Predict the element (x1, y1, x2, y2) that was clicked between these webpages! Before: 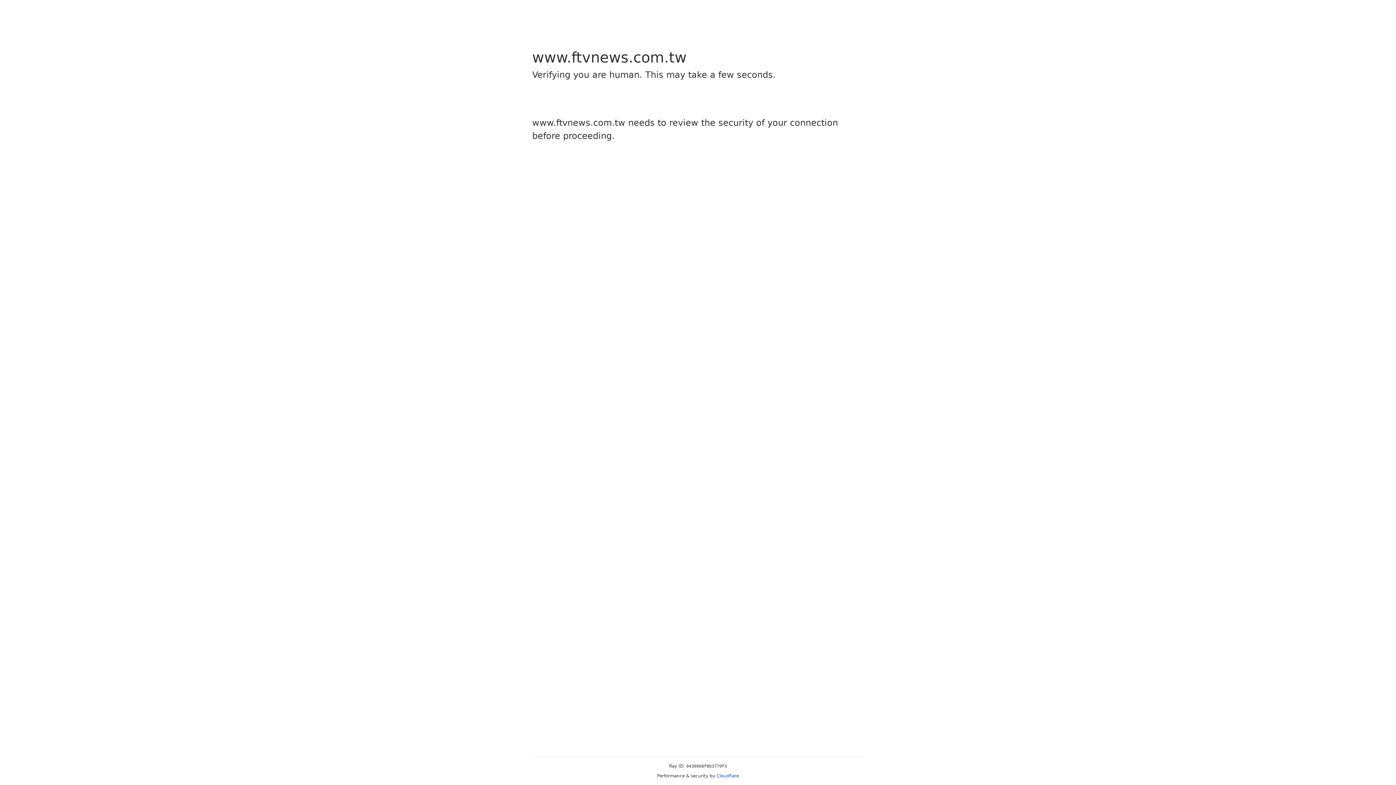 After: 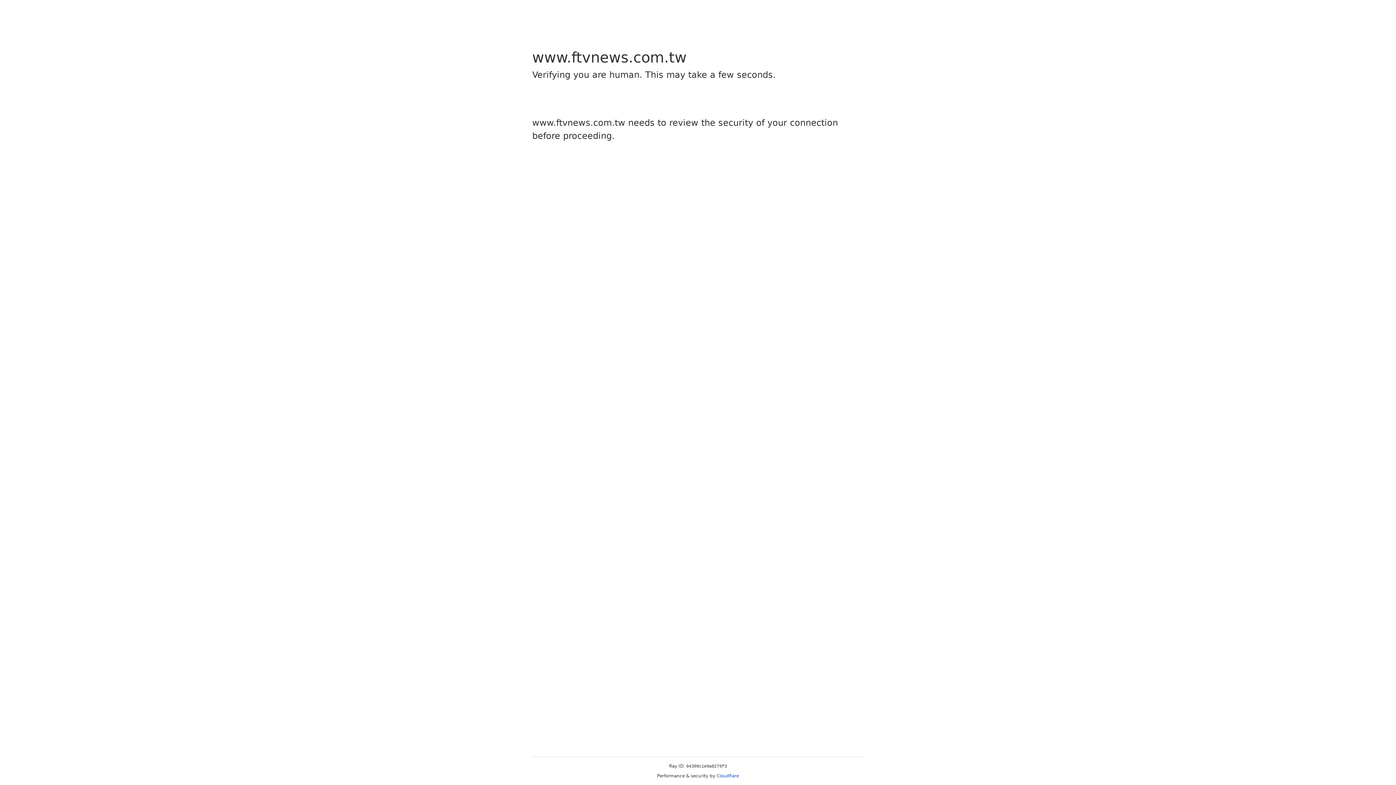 Action: label: Cloudflare bbox: (716, 773, 739, 778)